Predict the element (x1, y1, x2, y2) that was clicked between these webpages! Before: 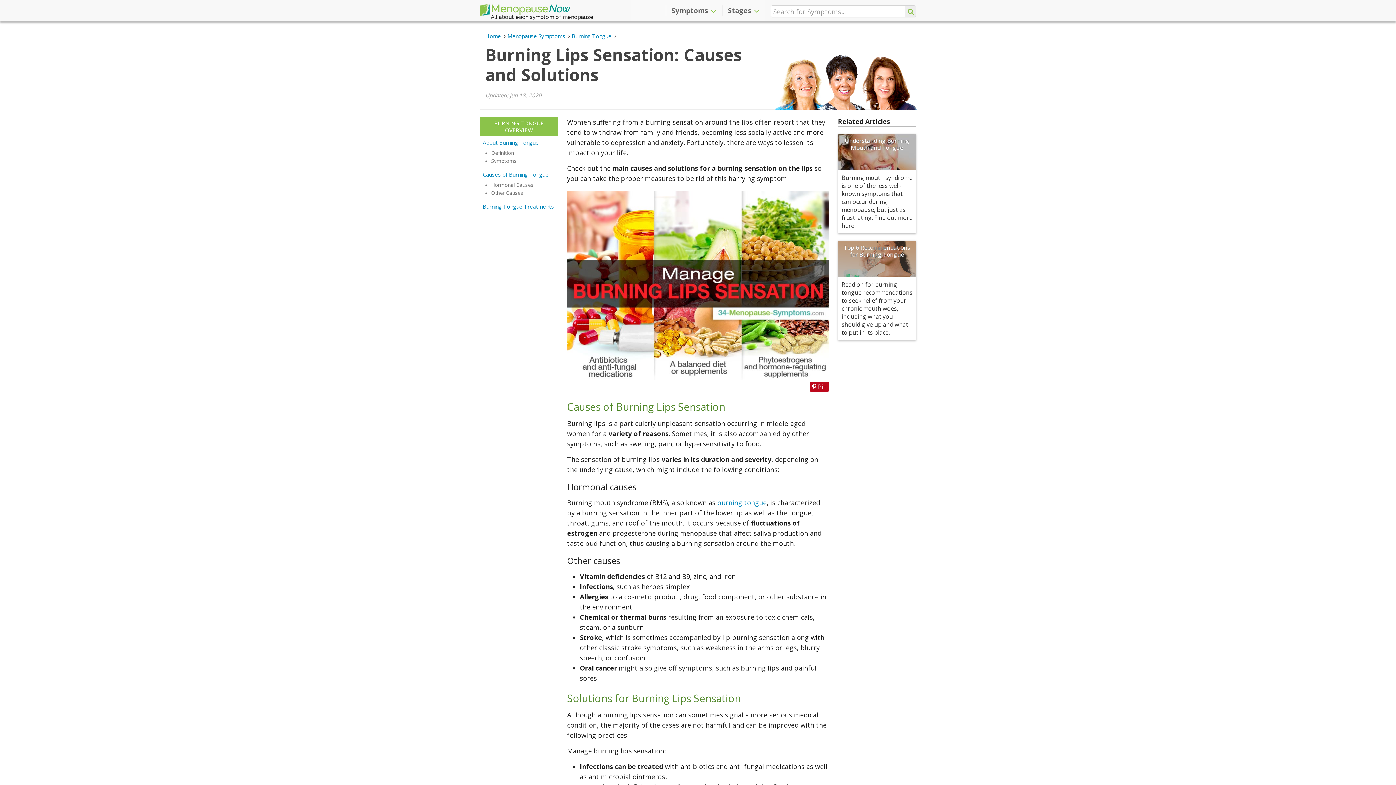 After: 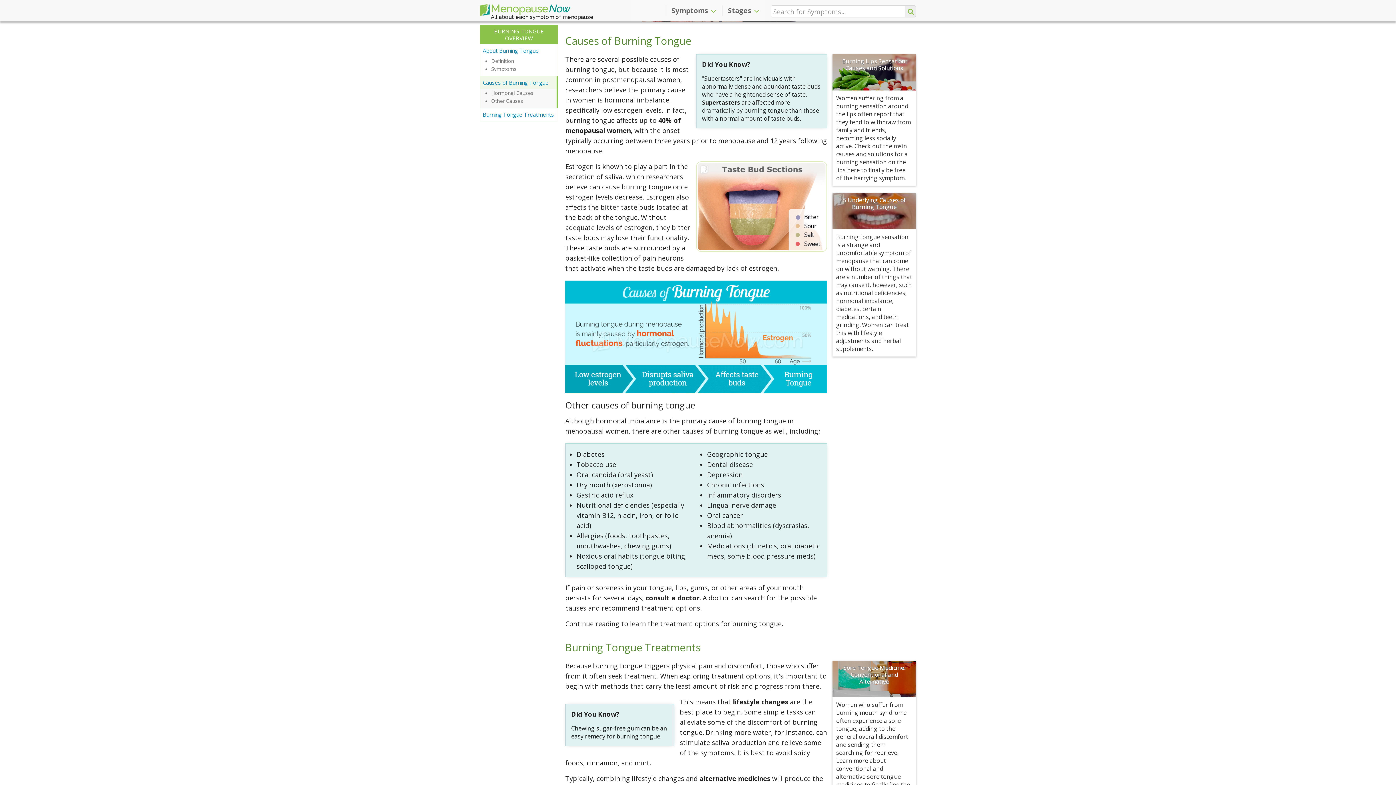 Action: bbox: (480, 168, 557, 181) label: Causes of Burning Tongue